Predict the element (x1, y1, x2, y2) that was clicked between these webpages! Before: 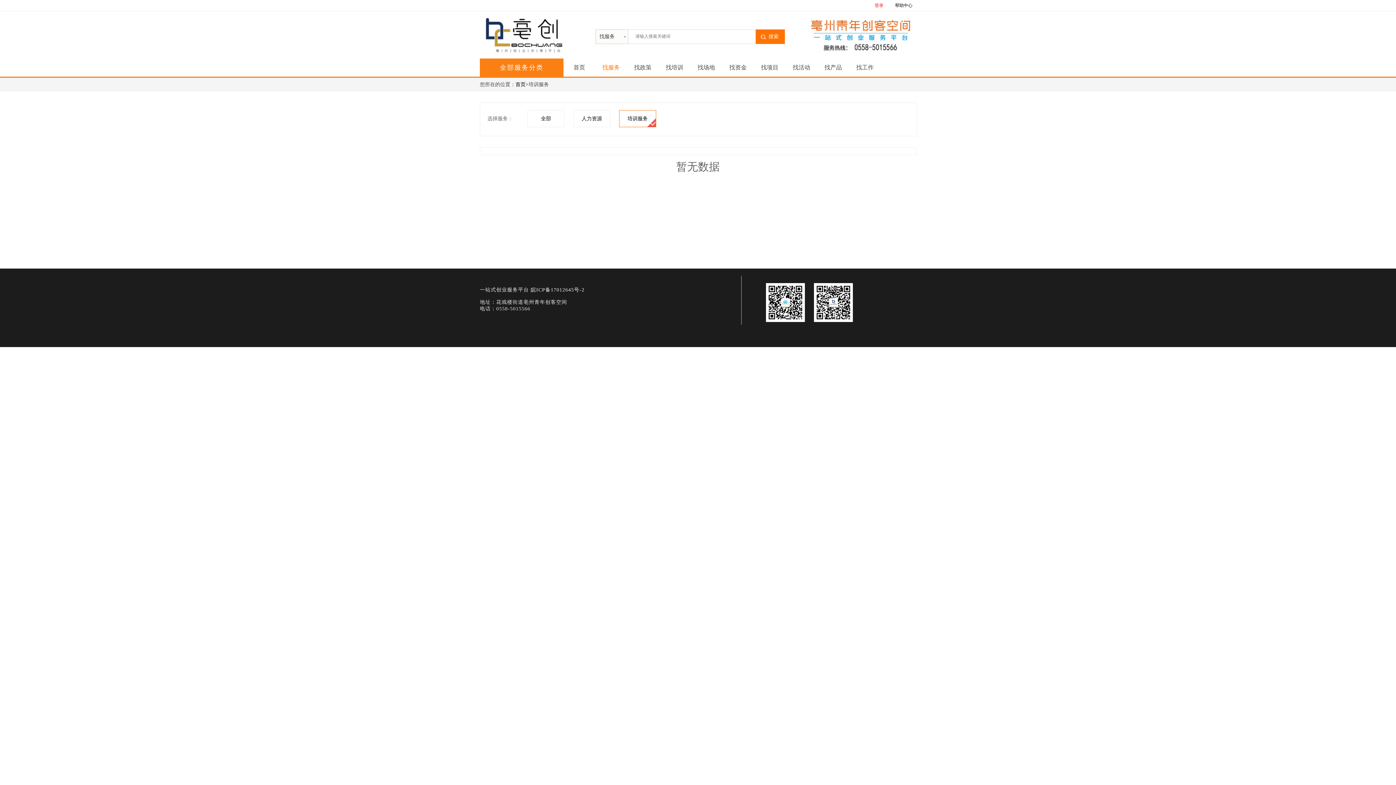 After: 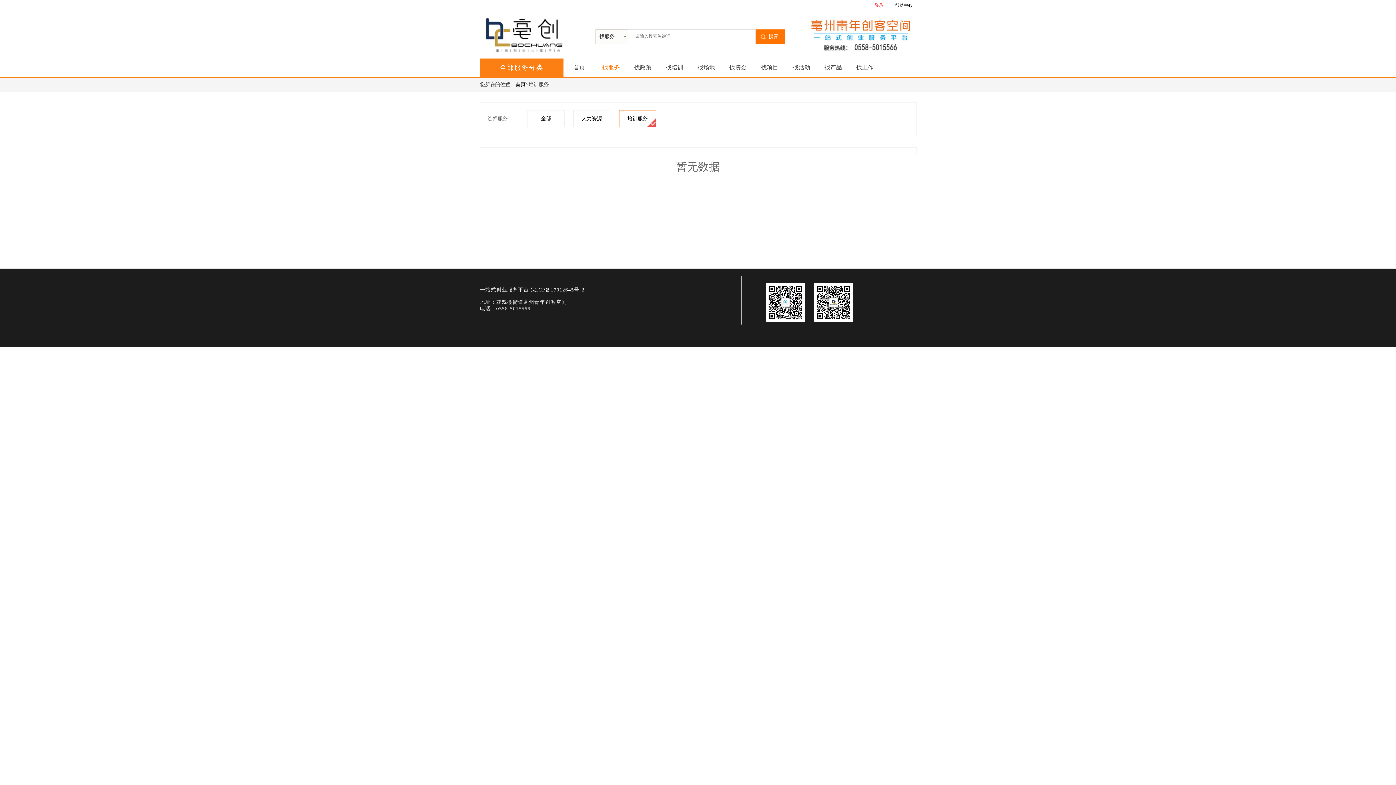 Action: bbox: (612, 122, 656, 128) label: 培训服务